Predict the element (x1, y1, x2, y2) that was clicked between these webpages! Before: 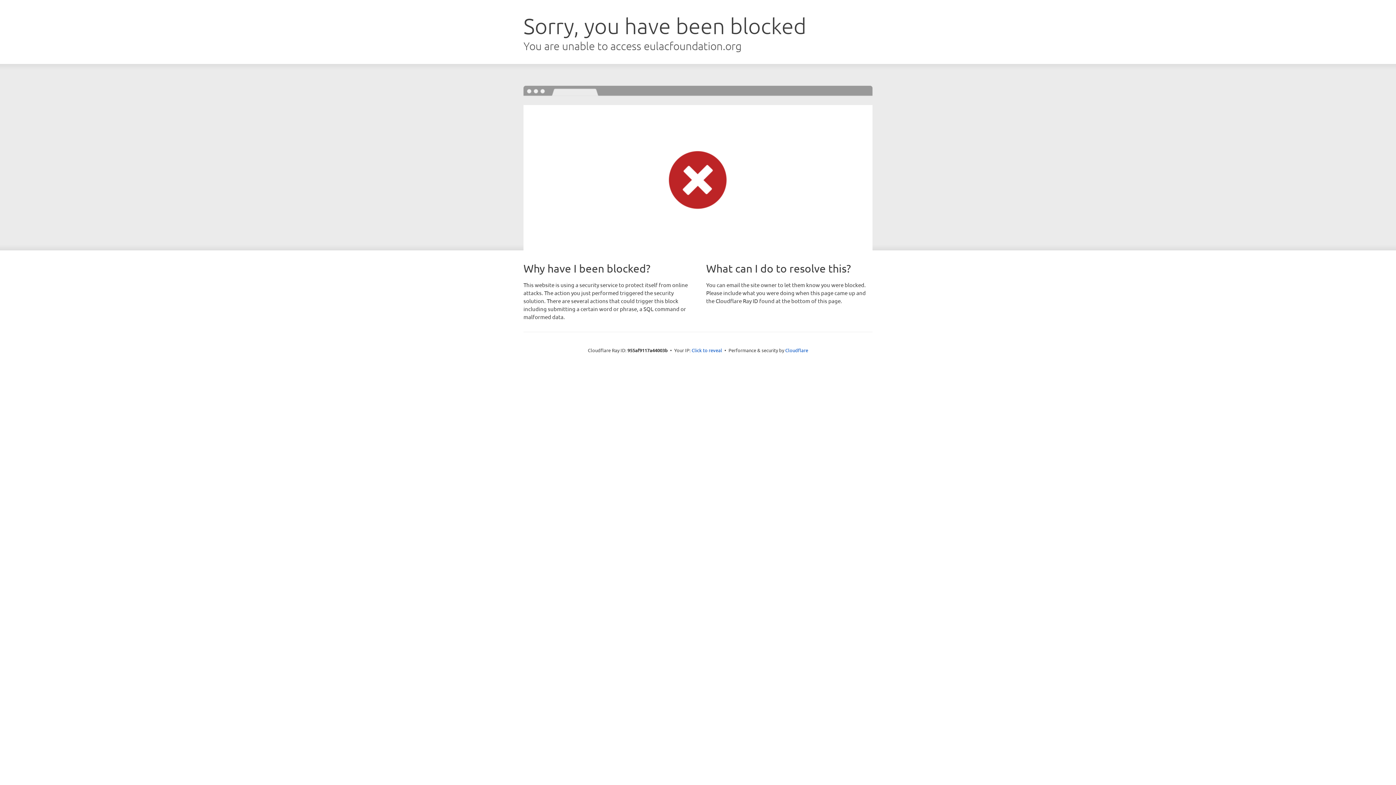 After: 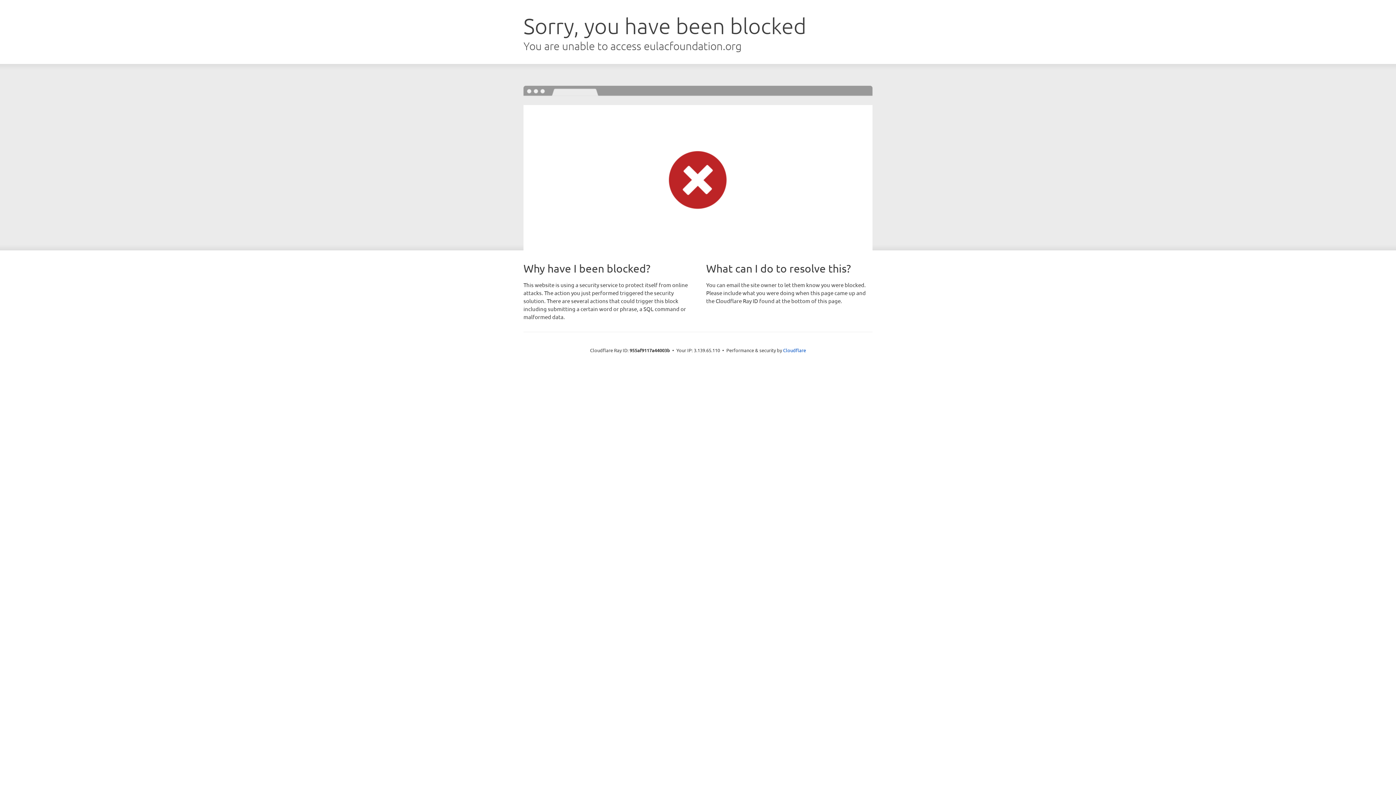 Action: label: Click to reveal bbox: (691, 346, 722, 353)